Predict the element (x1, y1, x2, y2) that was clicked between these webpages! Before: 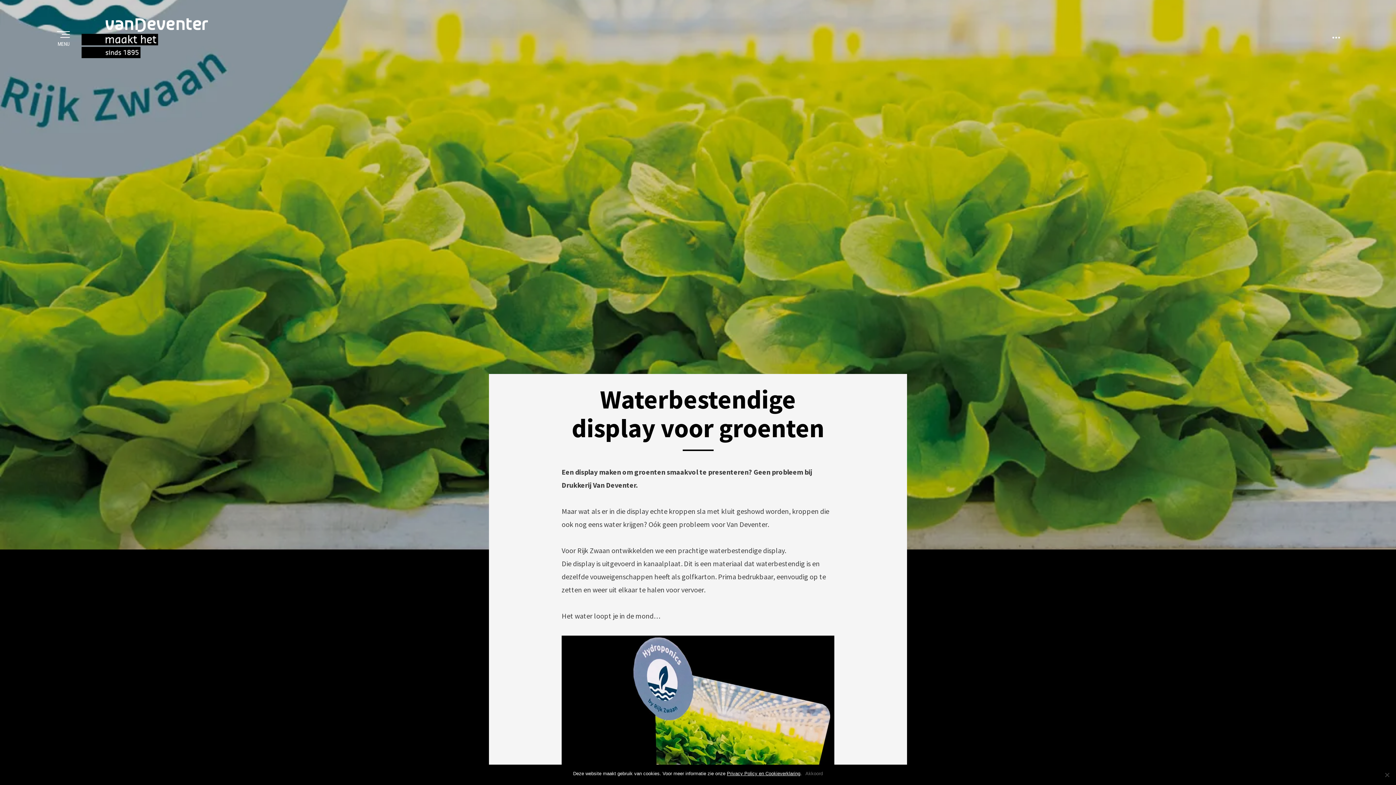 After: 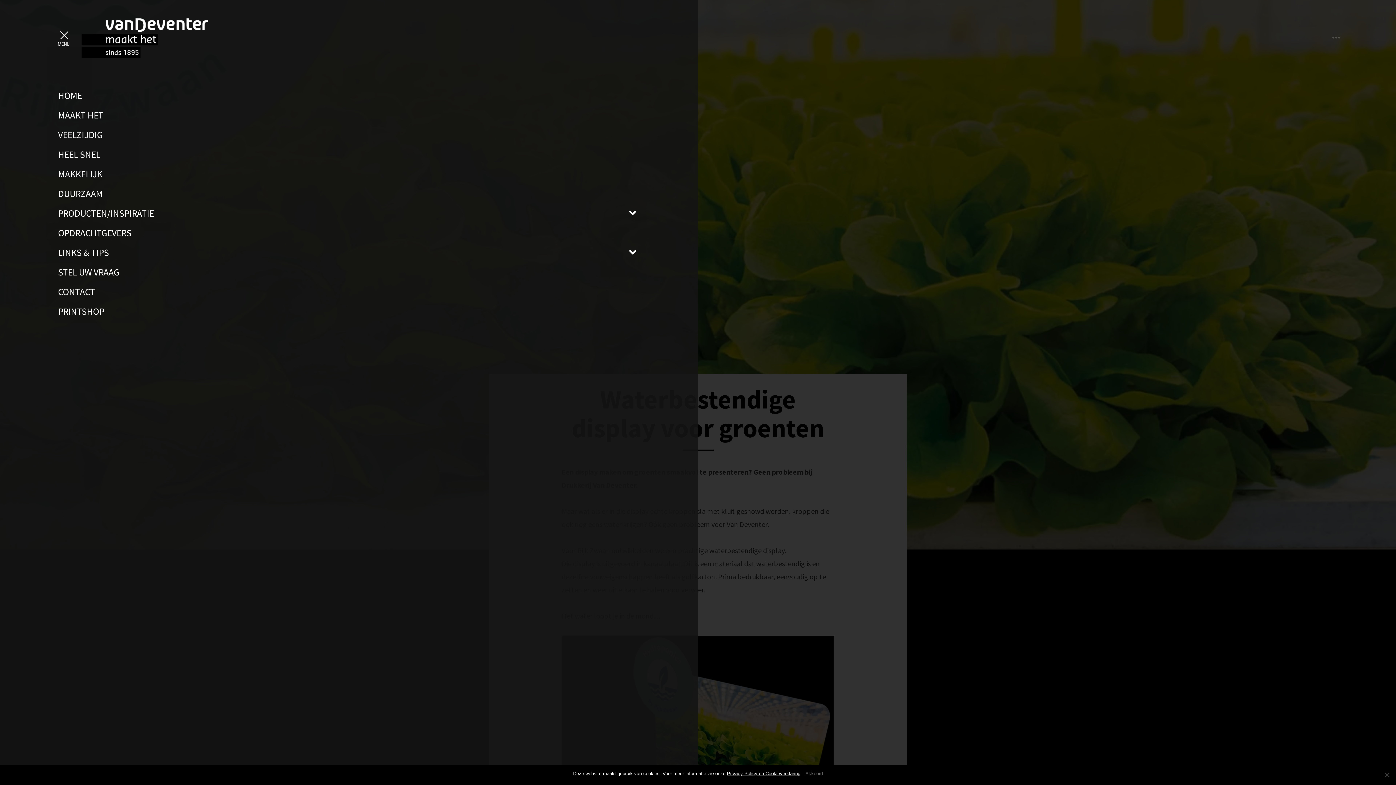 Action: bbox: (55, 31, 69, 45) label: MENU